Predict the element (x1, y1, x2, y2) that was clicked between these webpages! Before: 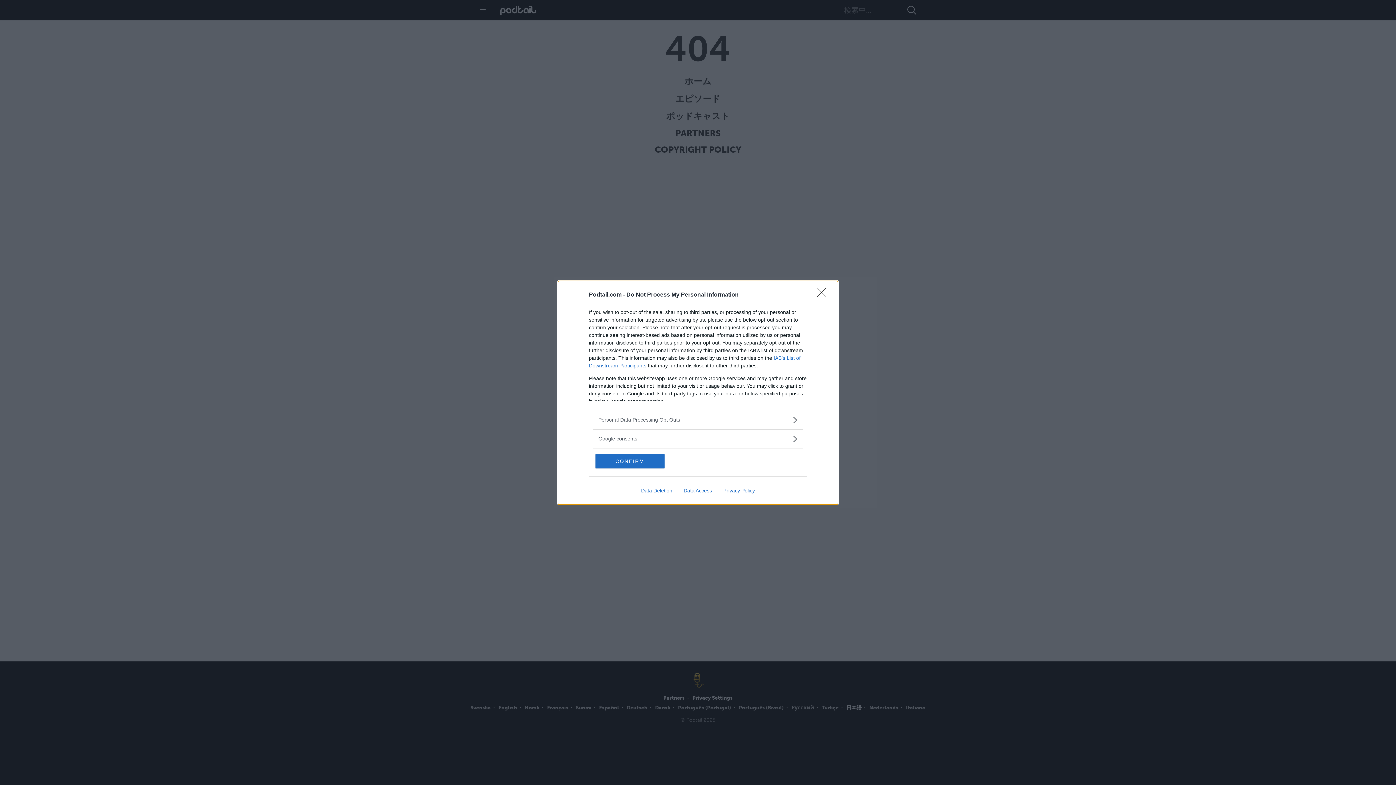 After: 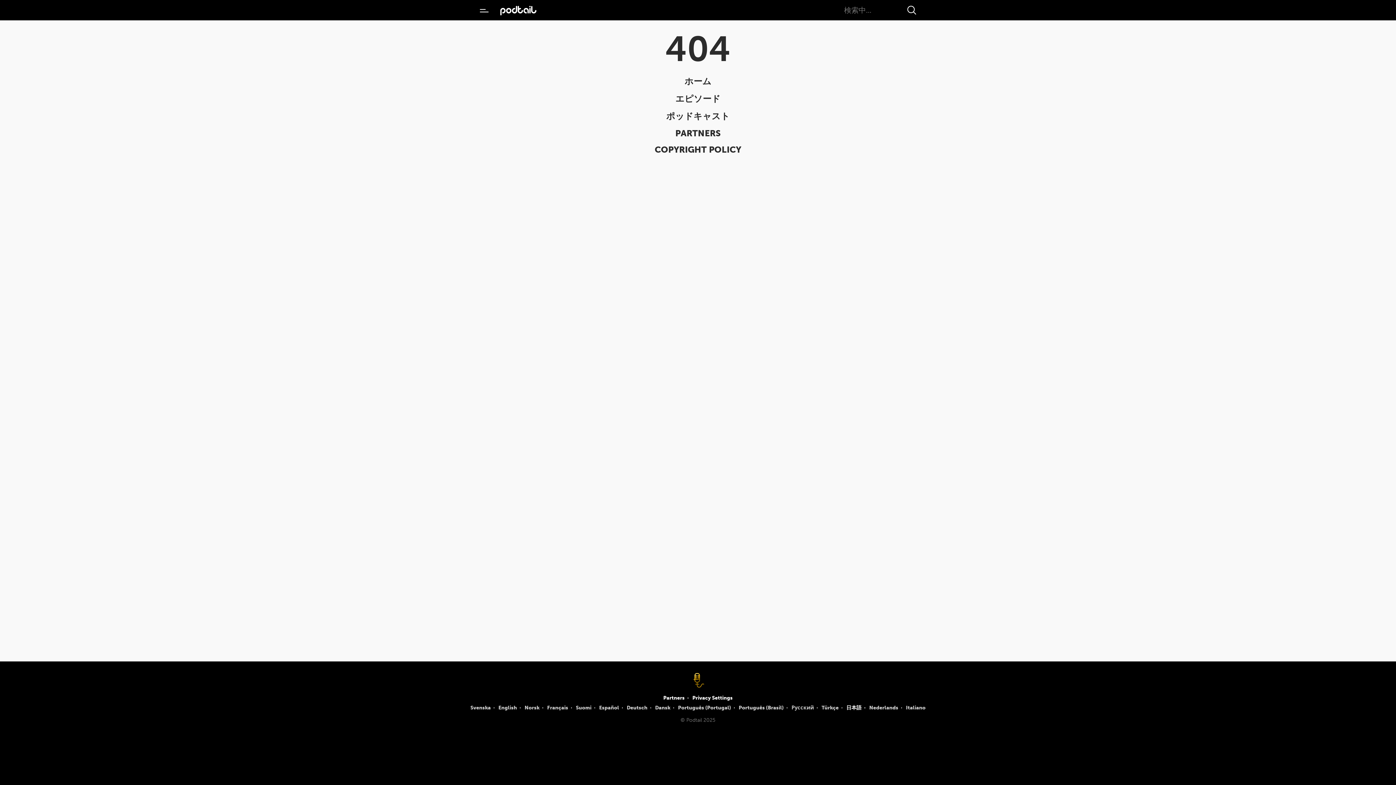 Action: bbox: (817, 288, 830, 302) label: Close